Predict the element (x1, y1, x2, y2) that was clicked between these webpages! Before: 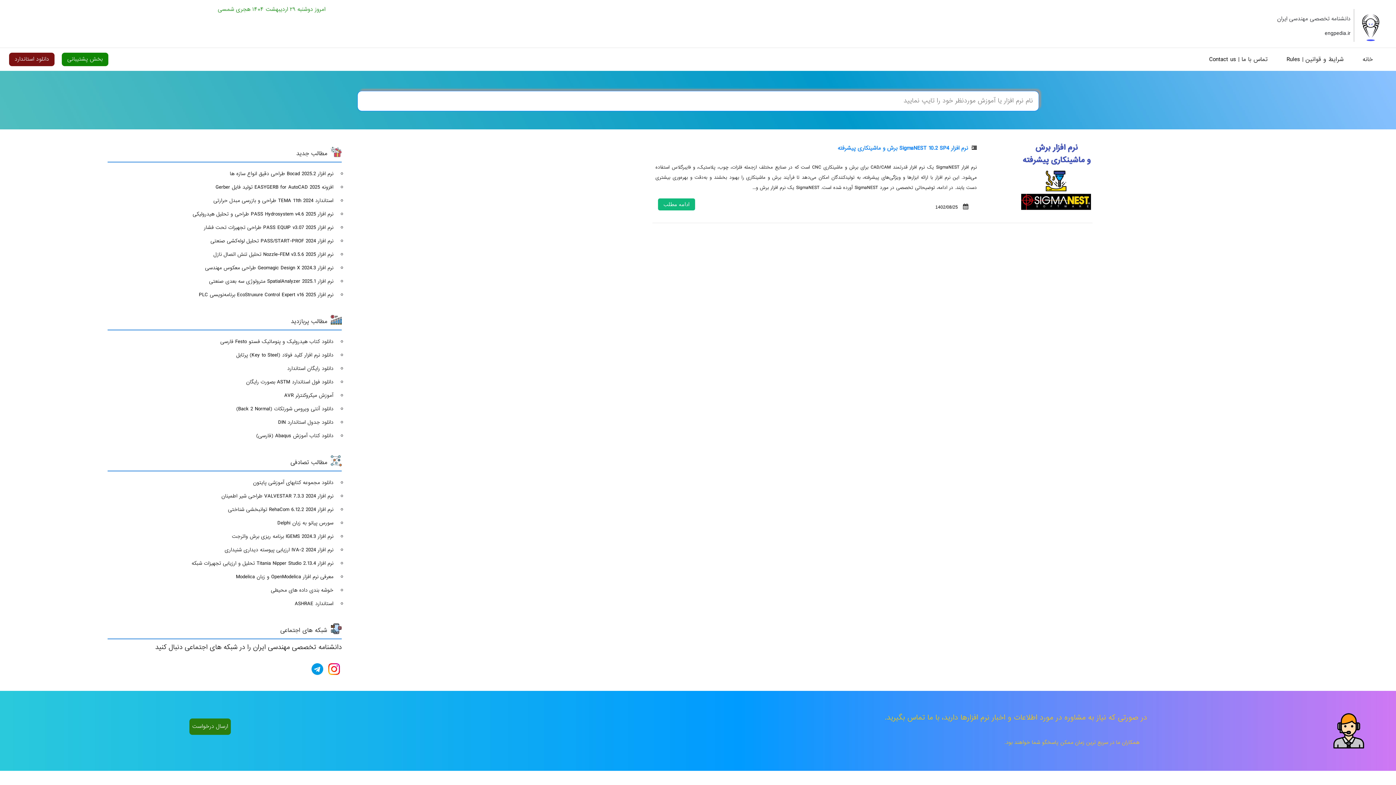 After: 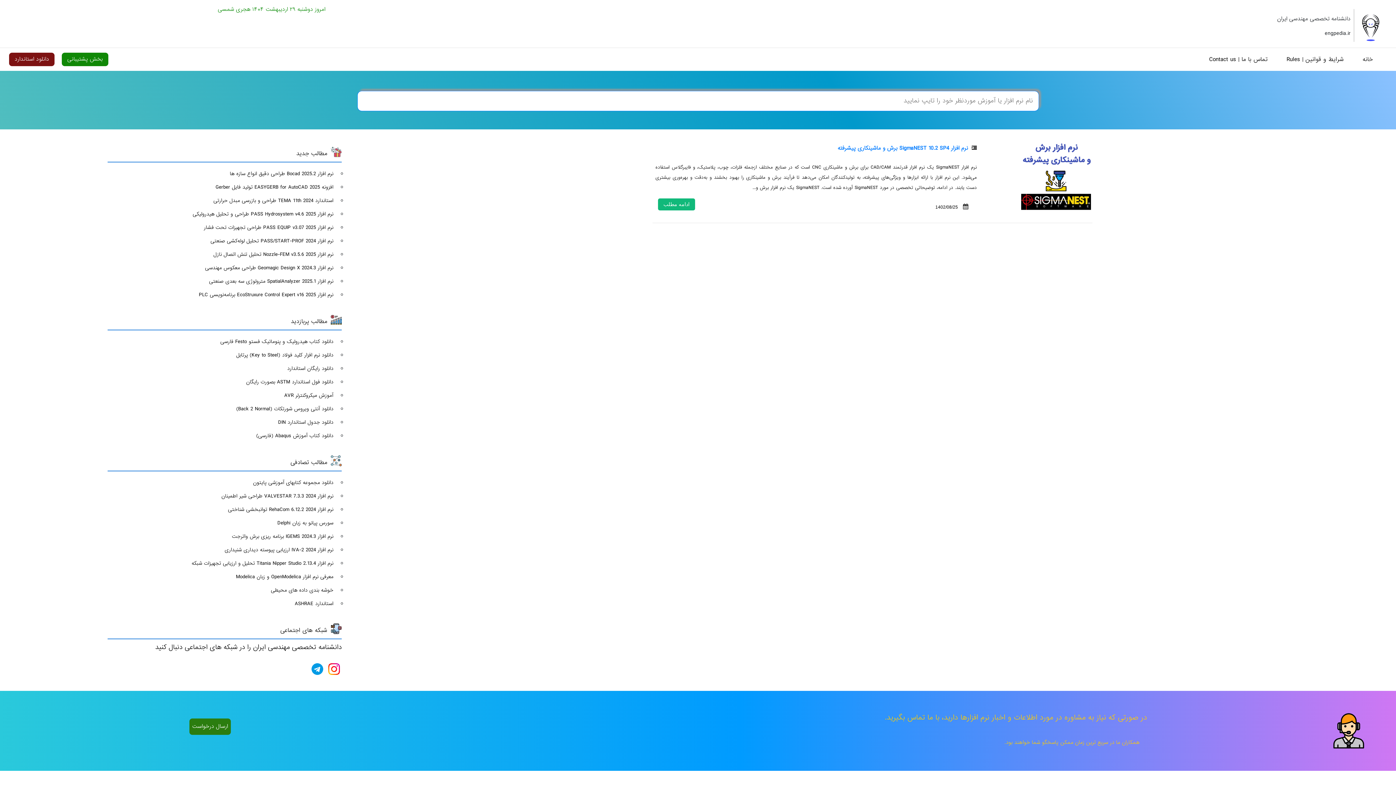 Action: bbox: (326, 665, 341, 672)